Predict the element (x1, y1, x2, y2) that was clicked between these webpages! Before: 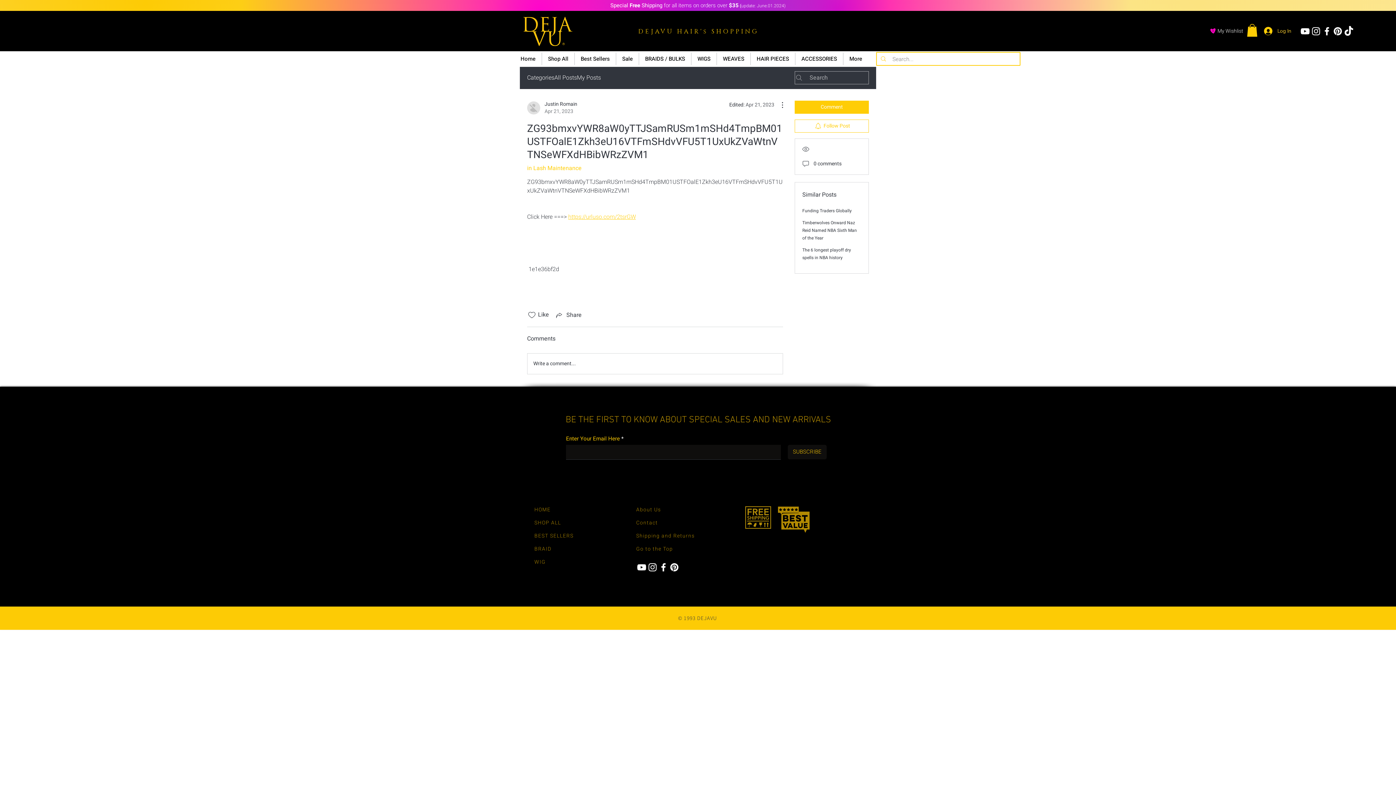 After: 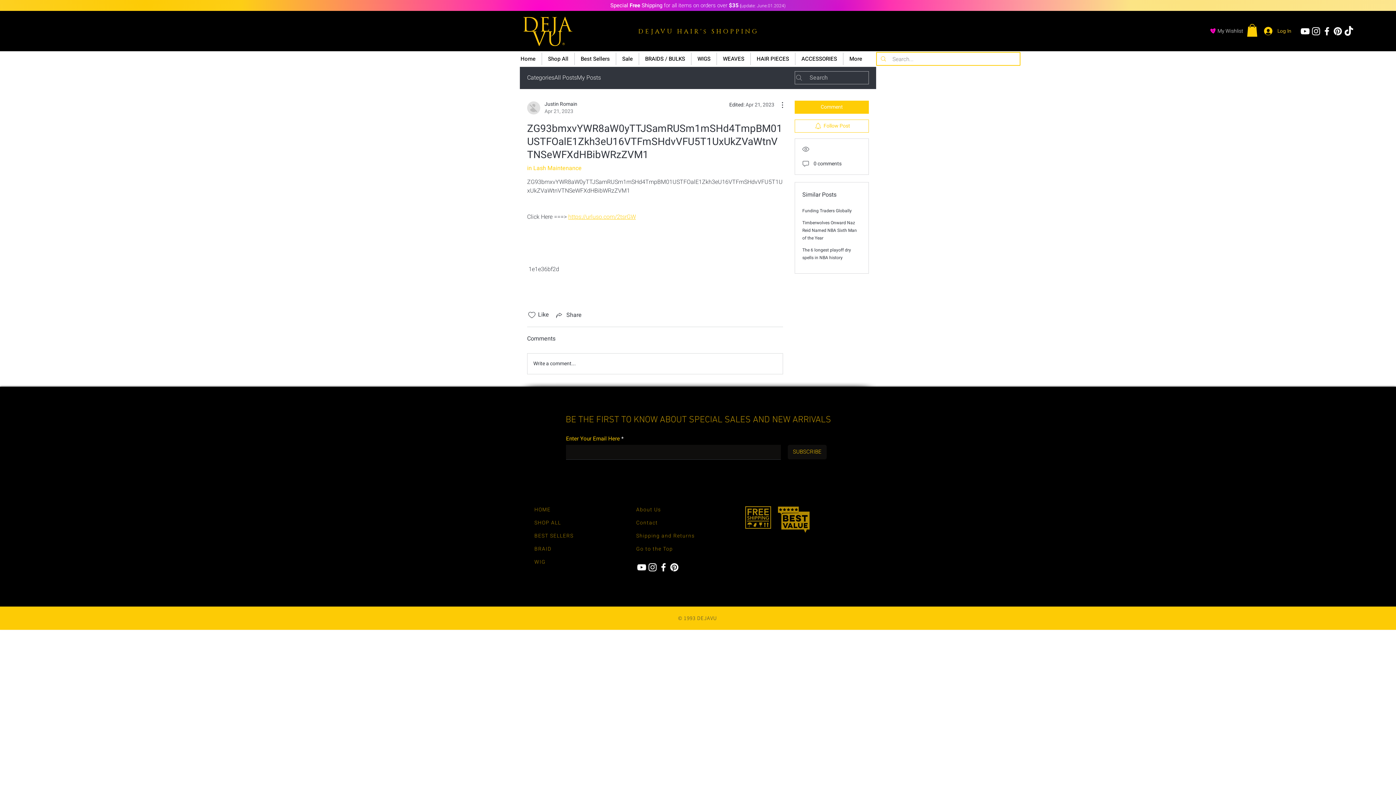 Action: bbox: (1332, 25, 1343, 36) label: Pinterest